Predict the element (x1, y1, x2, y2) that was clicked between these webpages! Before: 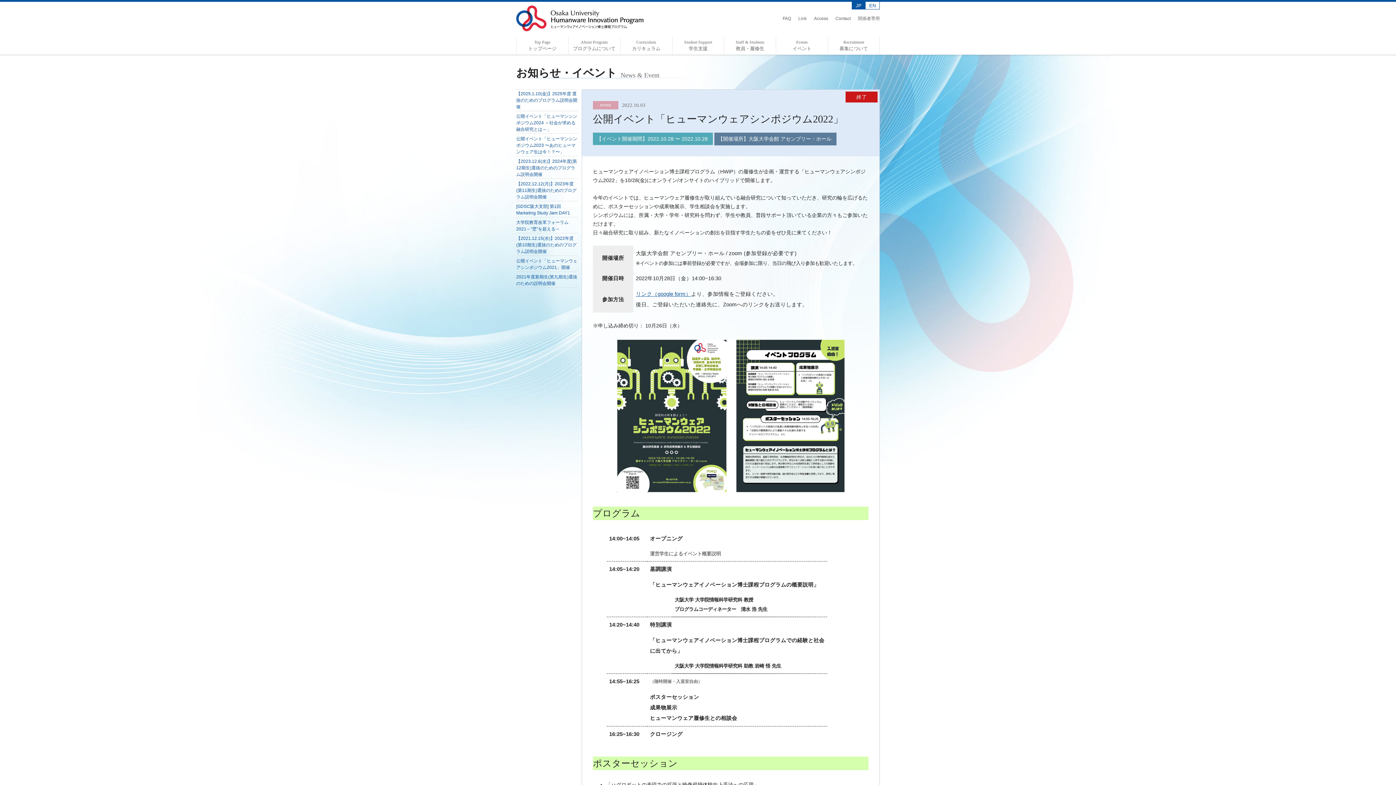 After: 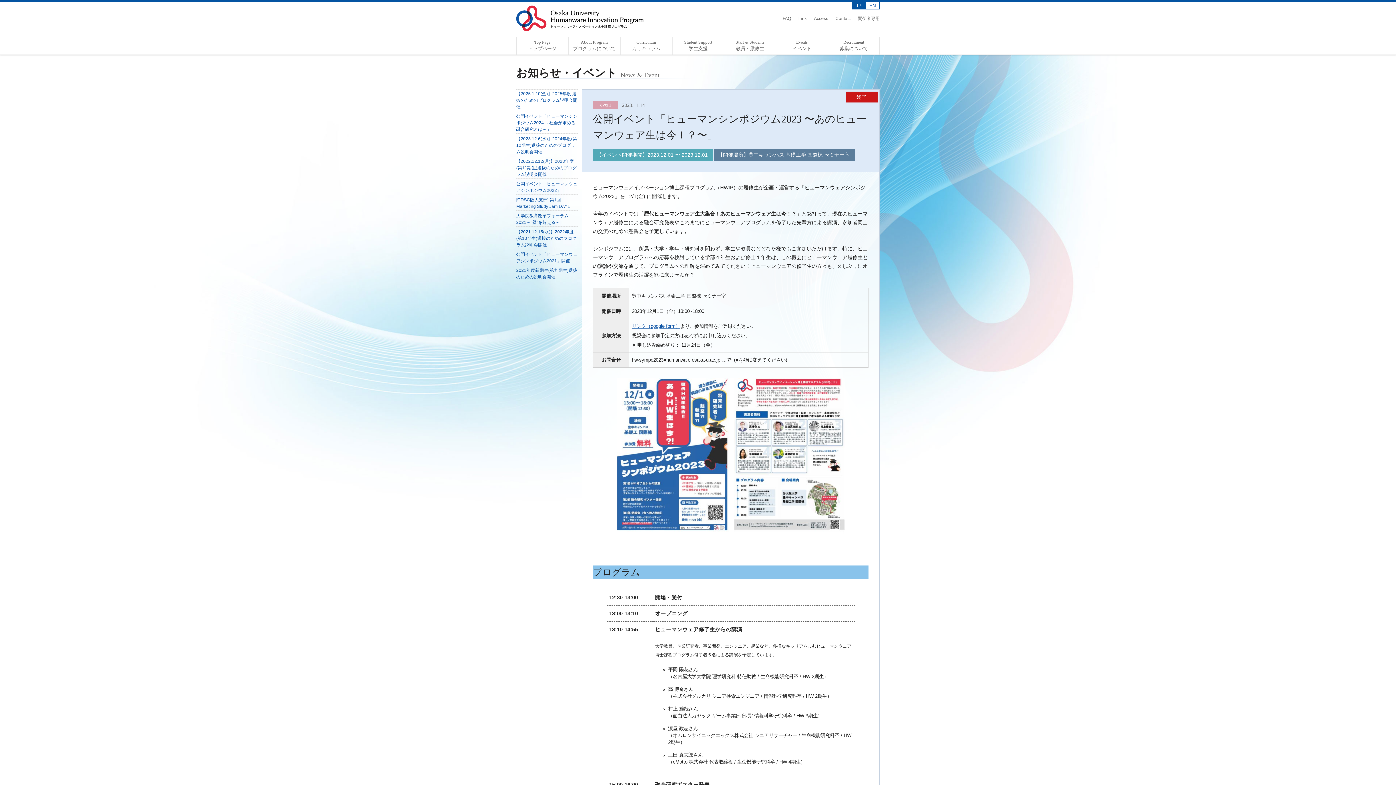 Action: label: 公開イベント「ヒューマンシンポジウム2023 〜あのヒューマンウェア生は今！？〜」 bbox: (516, 136, 577, 154)